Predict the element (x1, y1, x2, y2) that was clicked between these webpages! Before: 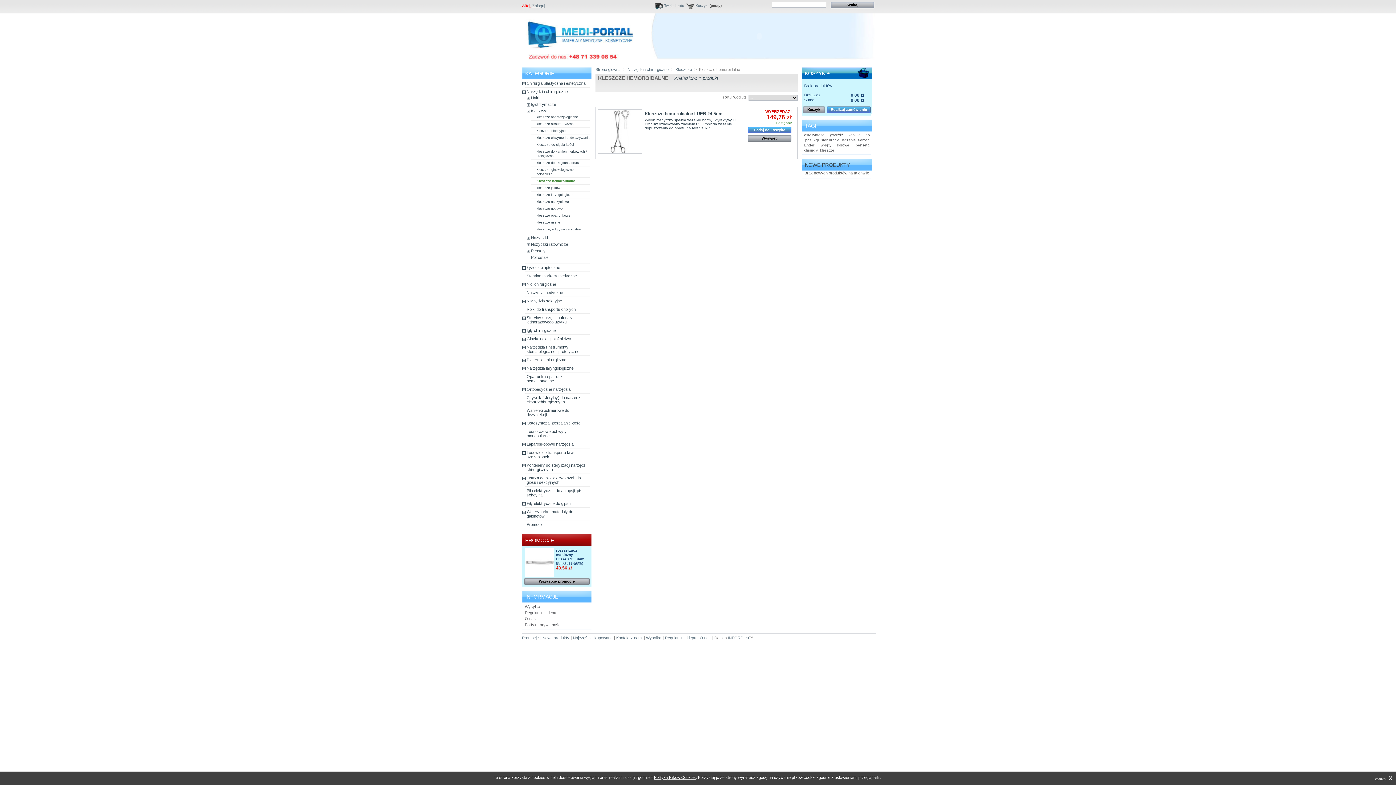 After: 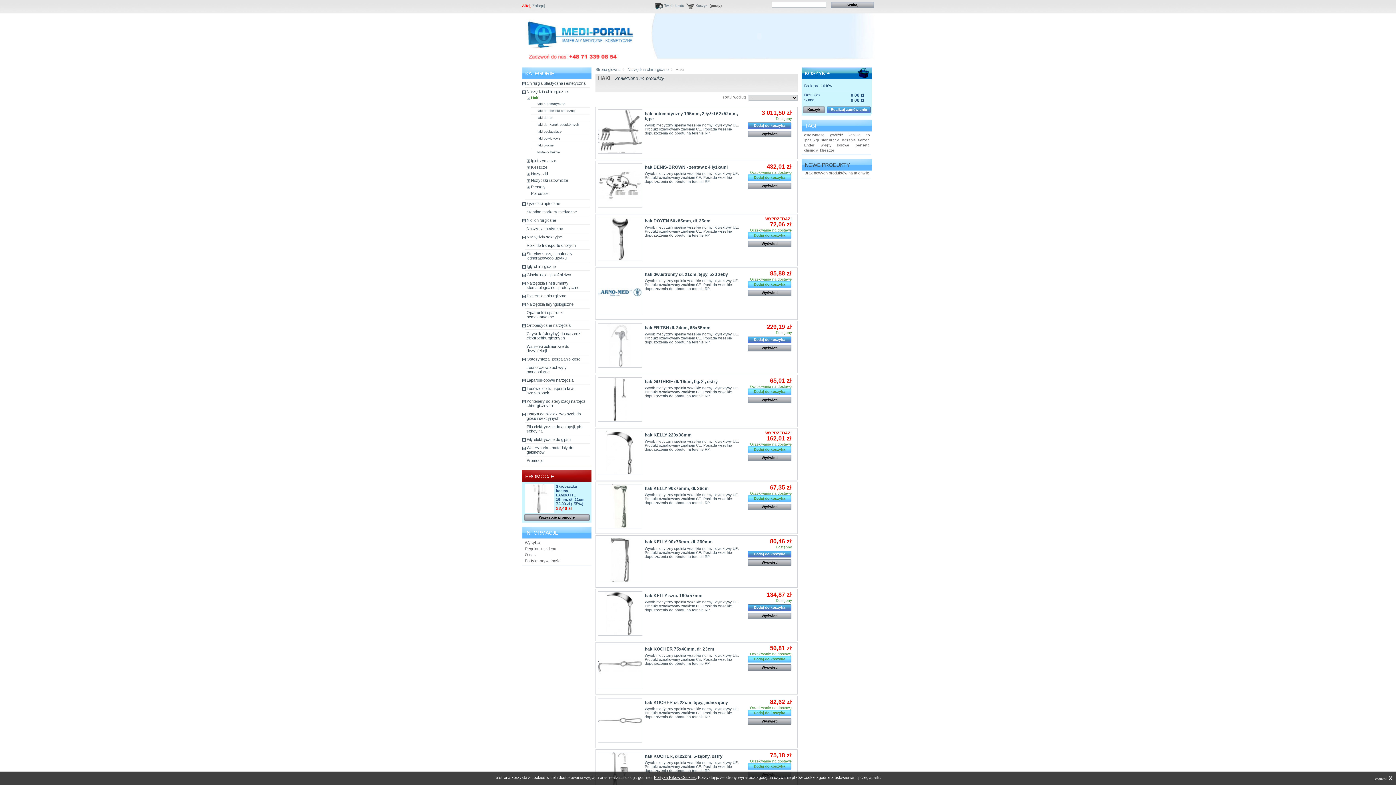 Action: bbox: (531, 95, 539, 100) label: Haki